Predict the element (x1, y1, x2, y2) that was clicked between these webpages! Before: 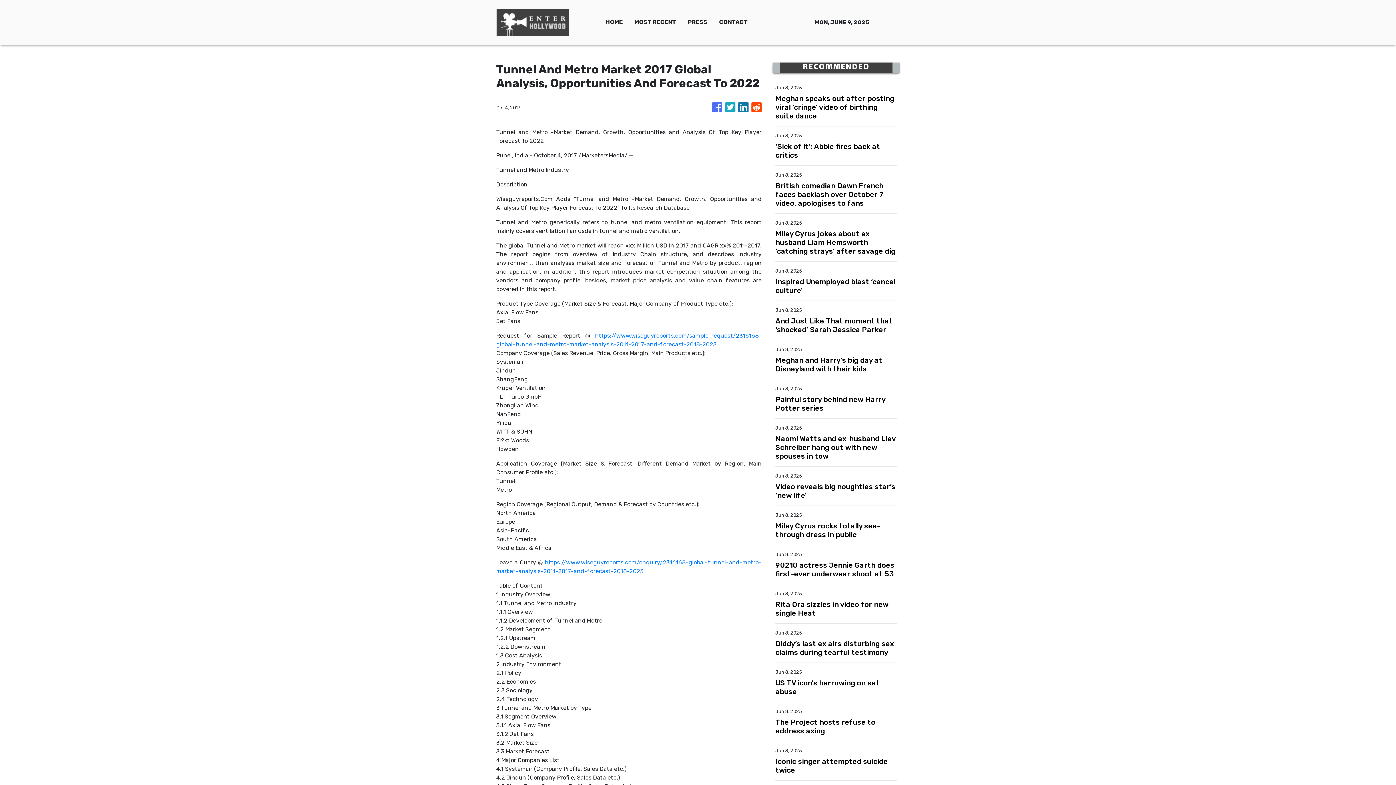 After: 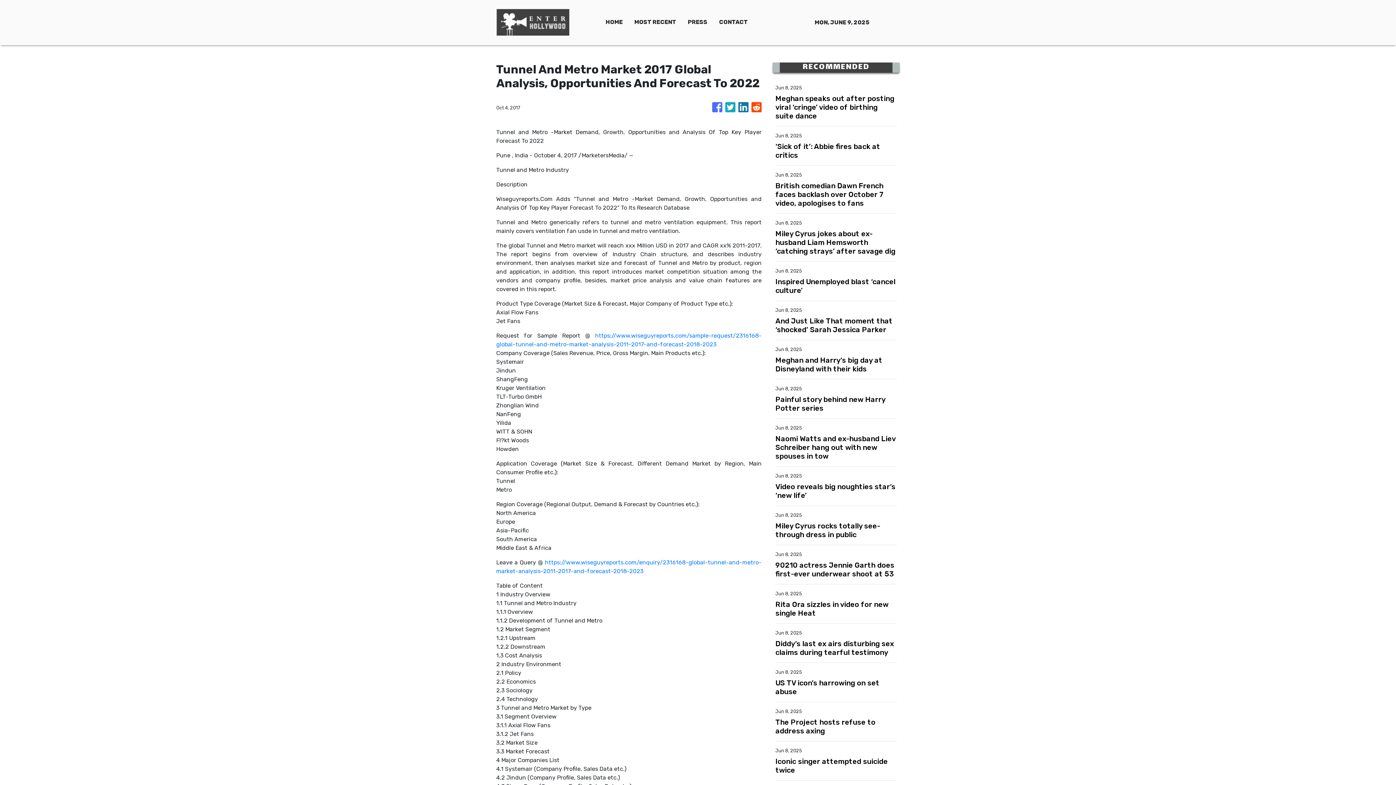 Action: bbox: (738, 98, 748, 116)